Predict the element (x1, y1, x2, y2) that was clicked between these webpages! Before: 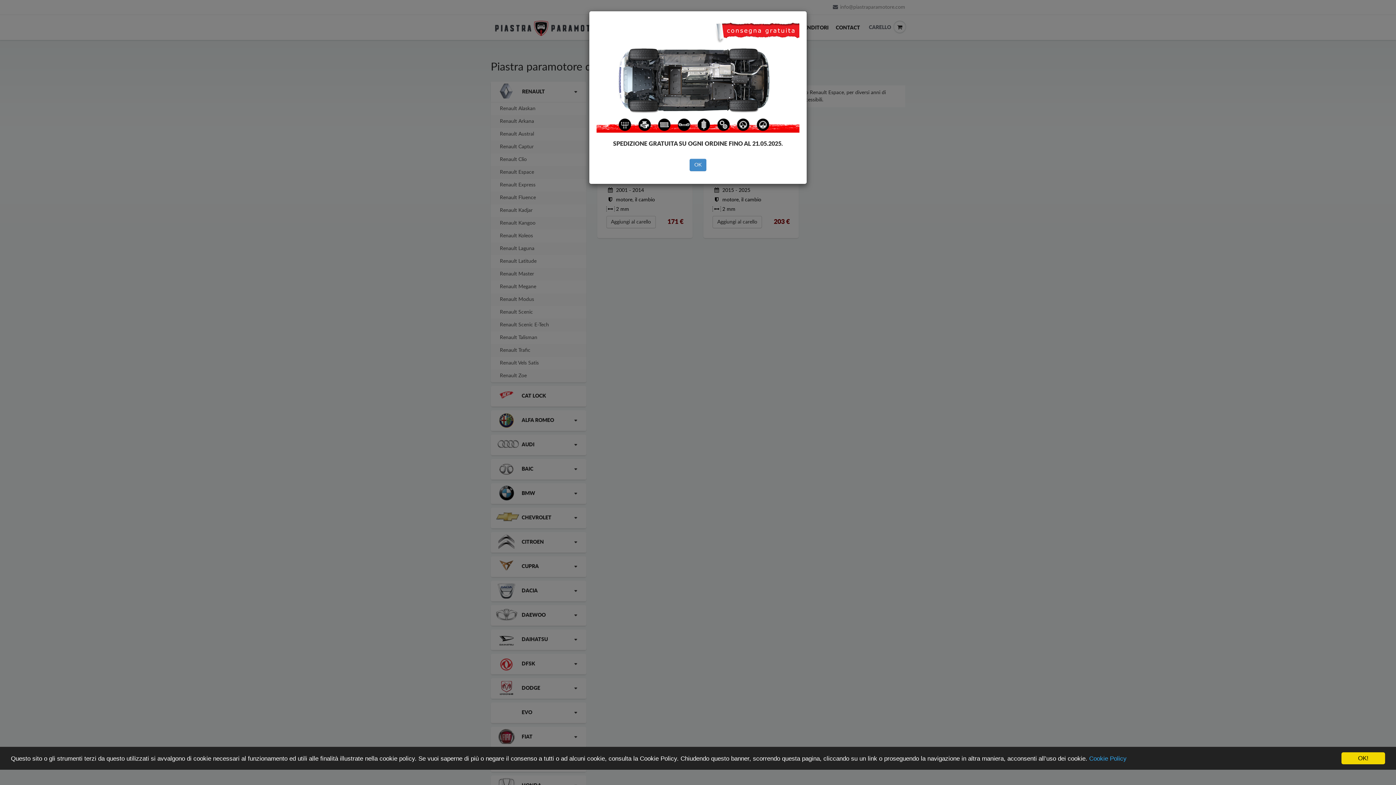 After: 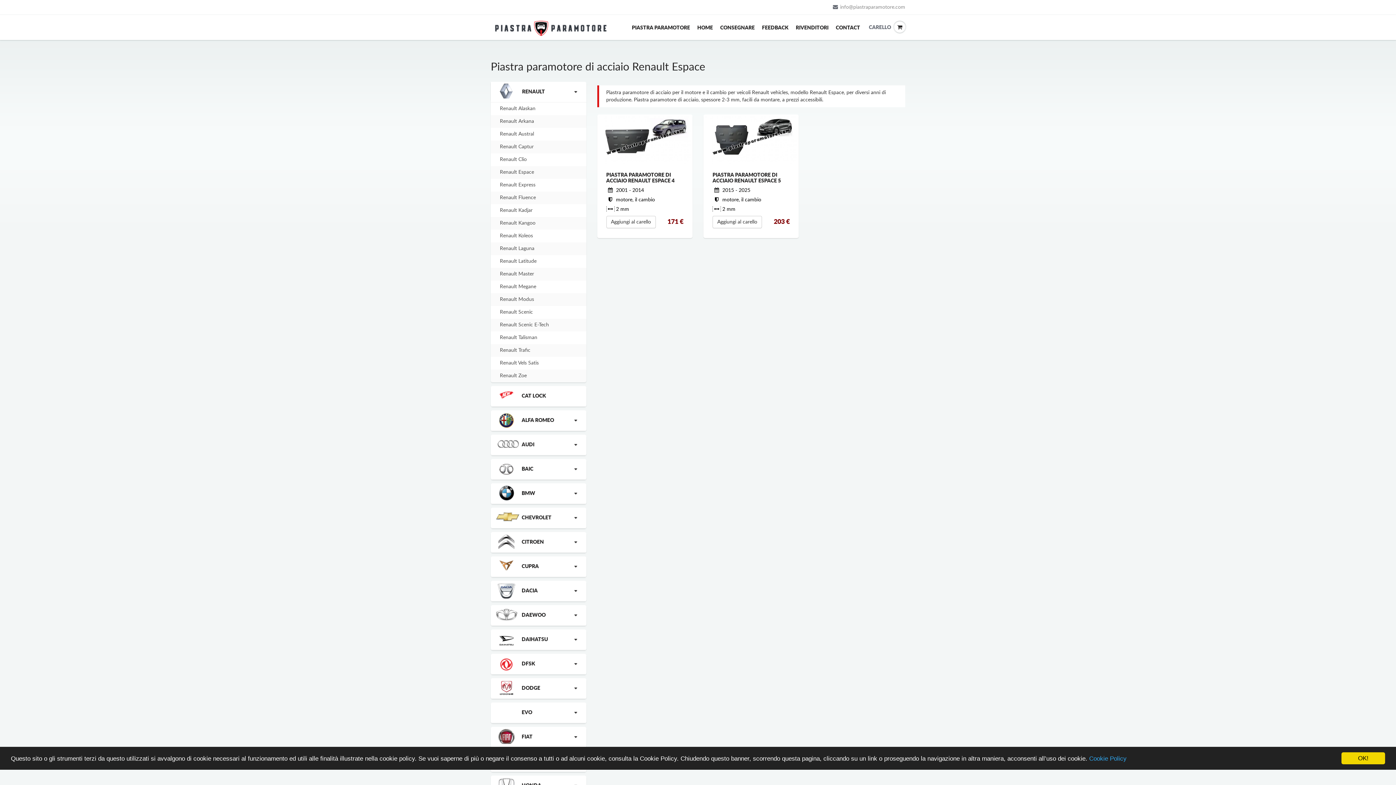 Action: label: OK bbox: (689, 159, 706, 171)